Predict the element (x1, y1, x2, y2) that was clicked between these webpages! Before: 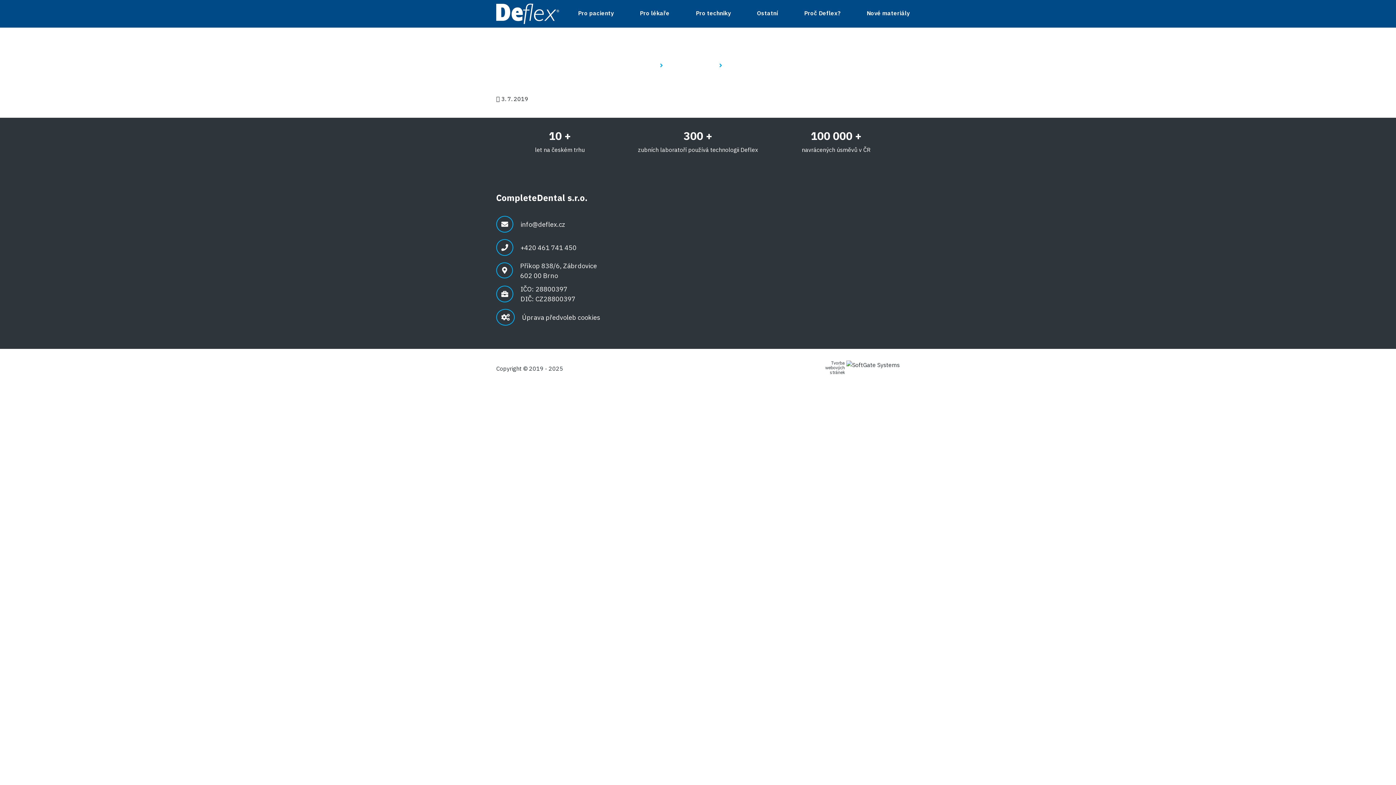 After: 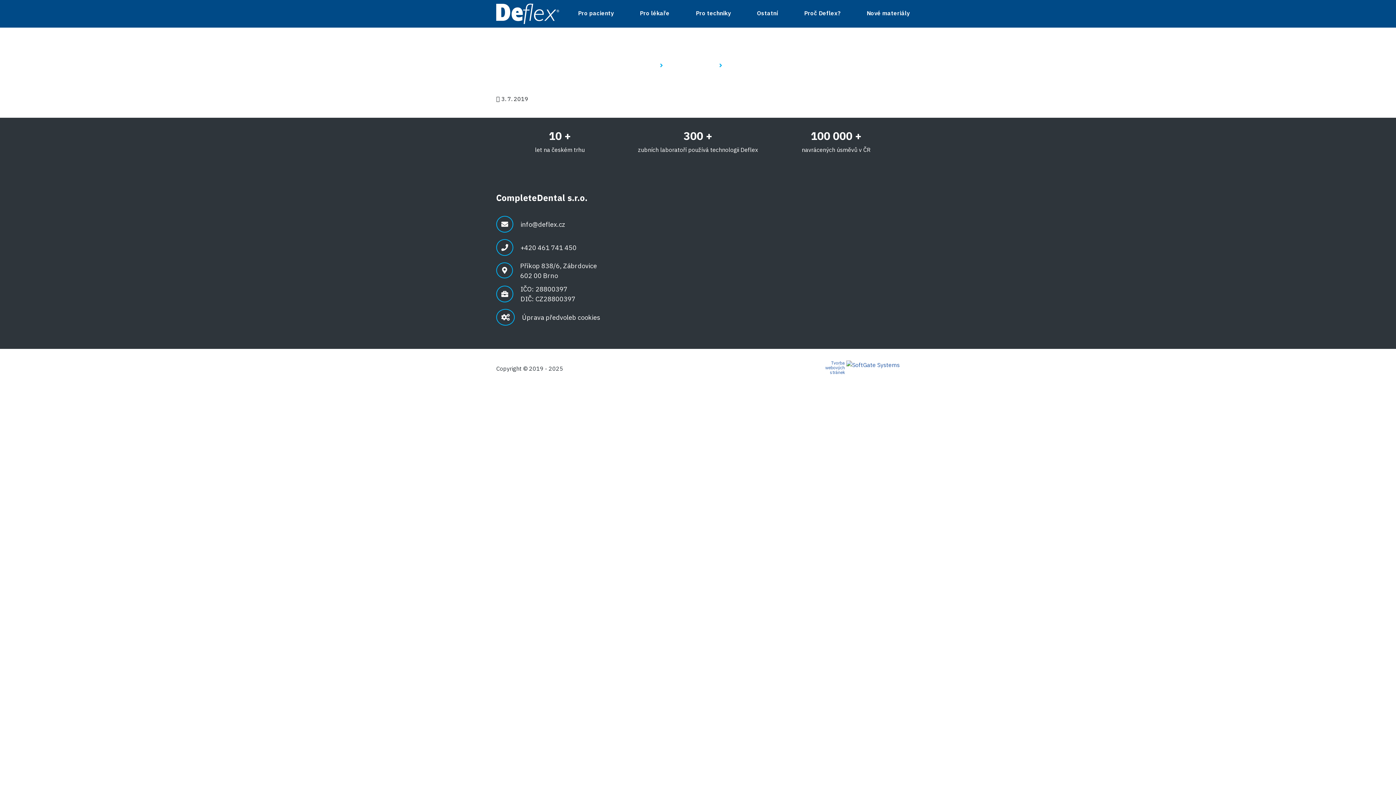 Action: bbox: (819, 368, 900, 375) label: Tvorba webových stránek 